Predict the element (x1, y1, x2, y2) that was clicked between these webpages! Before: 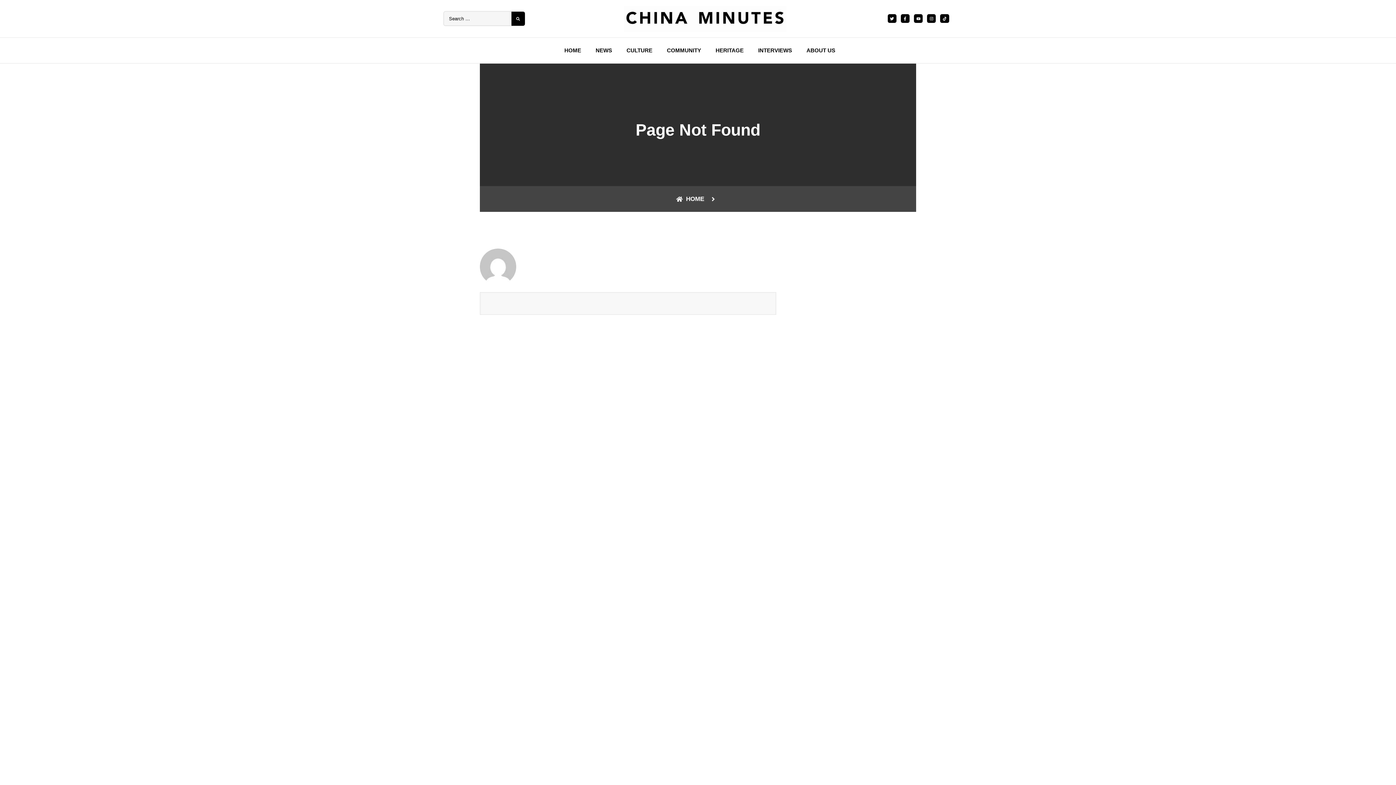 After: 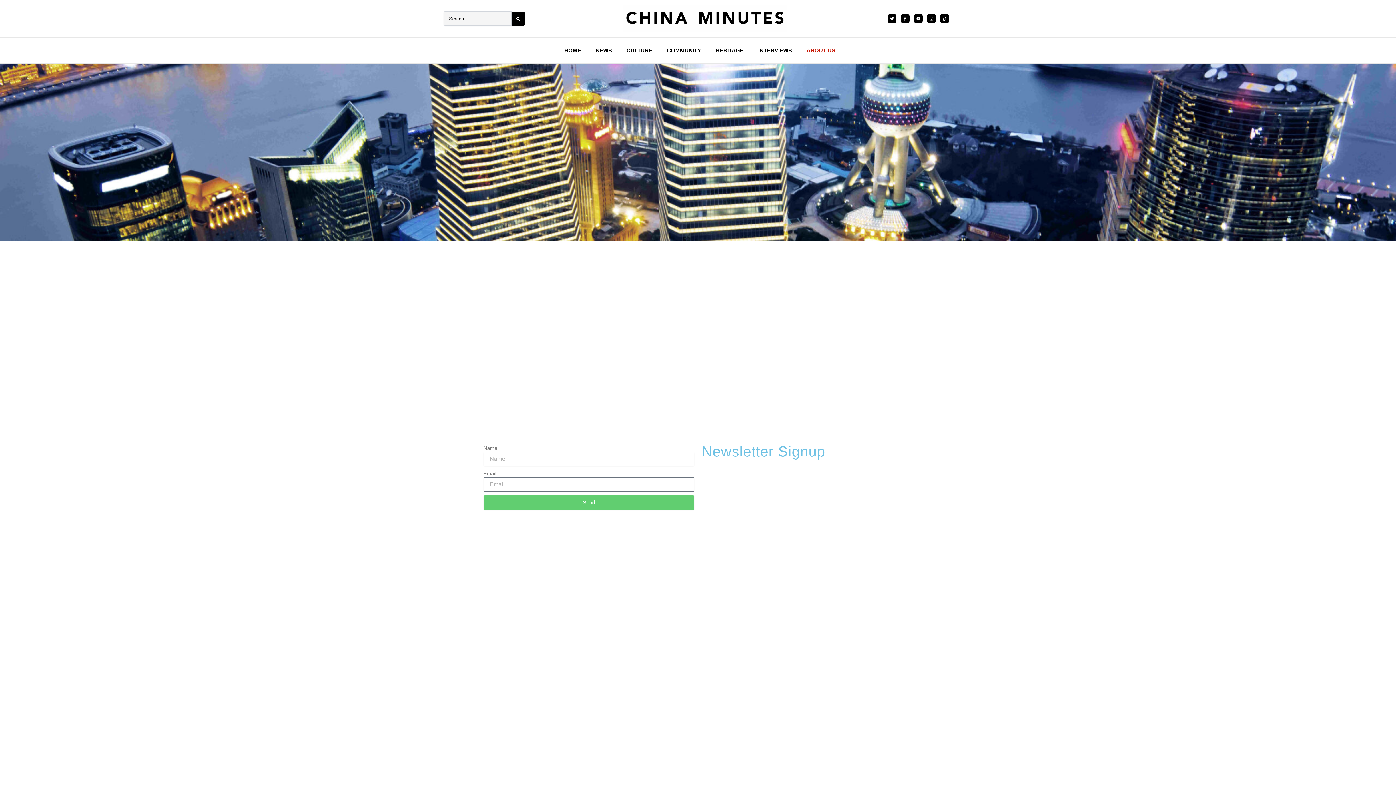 Action: bbox: (799, 44, 842, 55) label: ABOUT US